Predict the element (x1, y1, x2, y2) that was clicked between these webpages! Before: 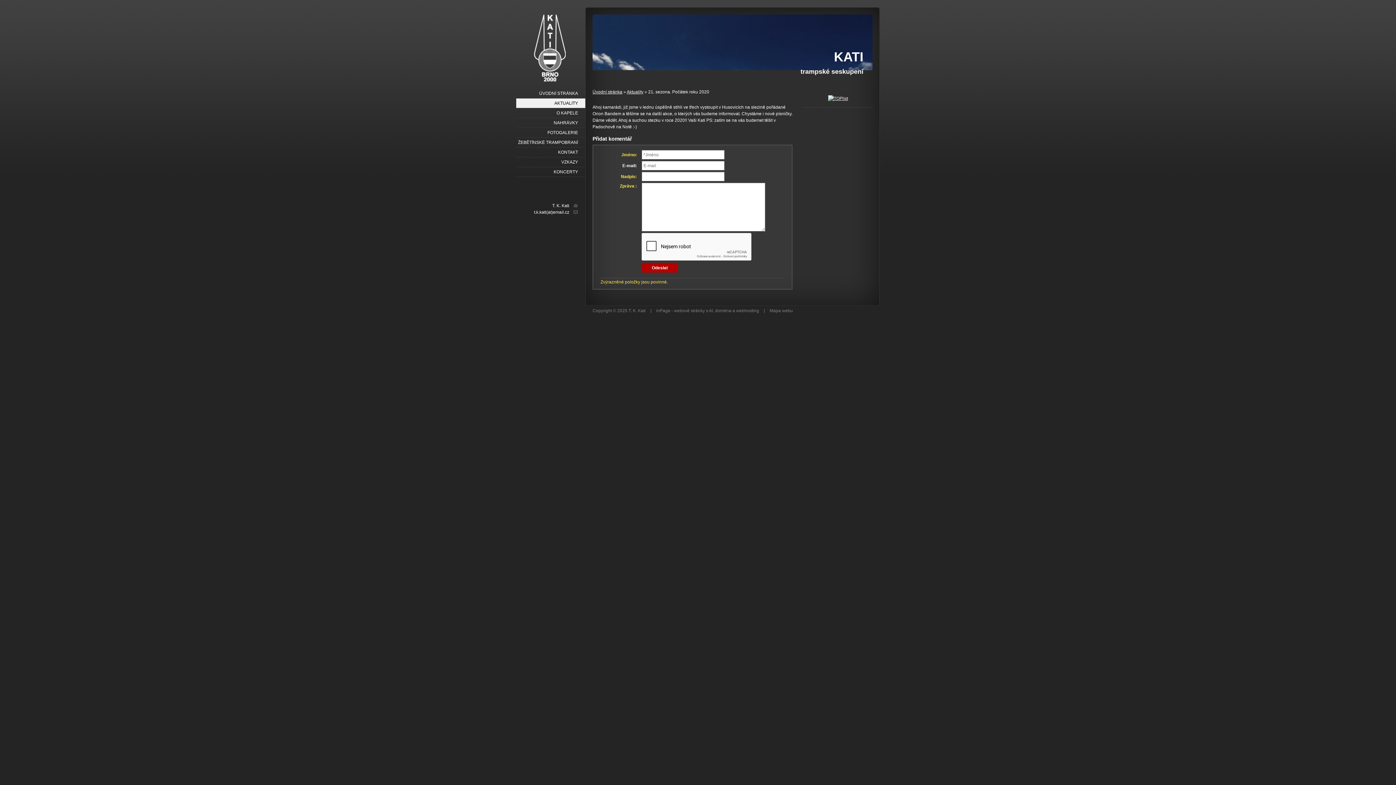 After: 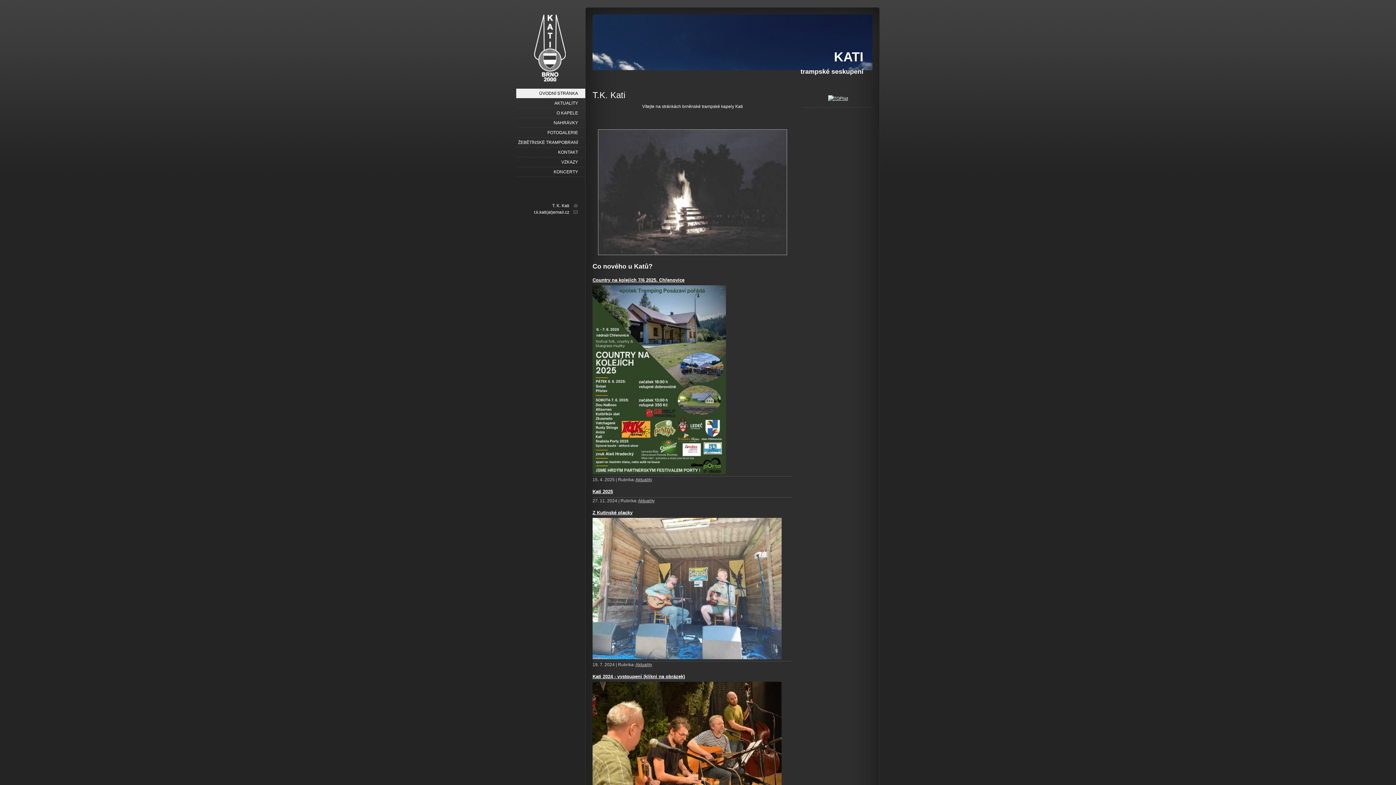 Action: label: ÚVODNÍ STRÁNKA bbox: (516, 88, 585, 98)